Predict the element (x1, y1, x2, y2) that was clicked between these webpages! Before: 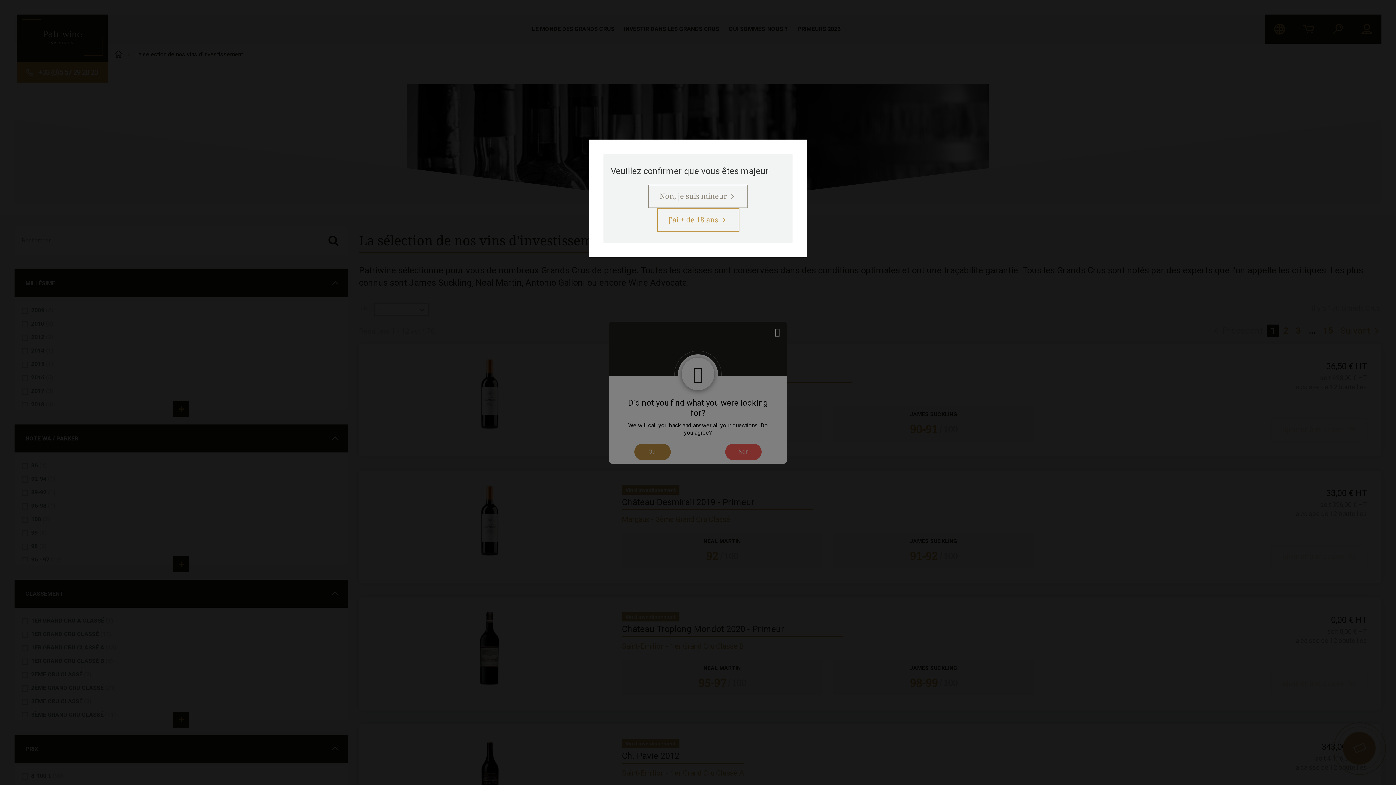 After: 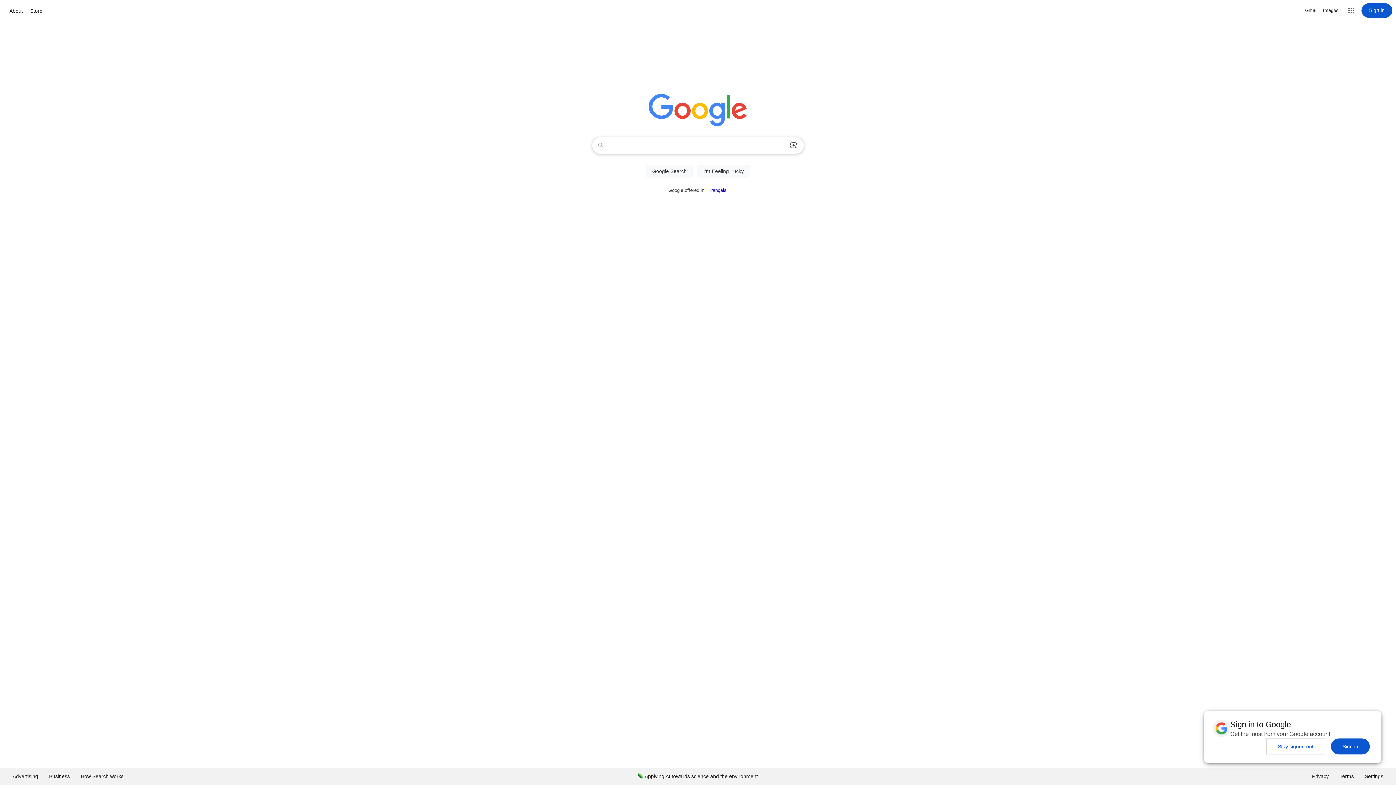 Action: bbox: (648, 184, 748, 208) label: Non, je suis mineur